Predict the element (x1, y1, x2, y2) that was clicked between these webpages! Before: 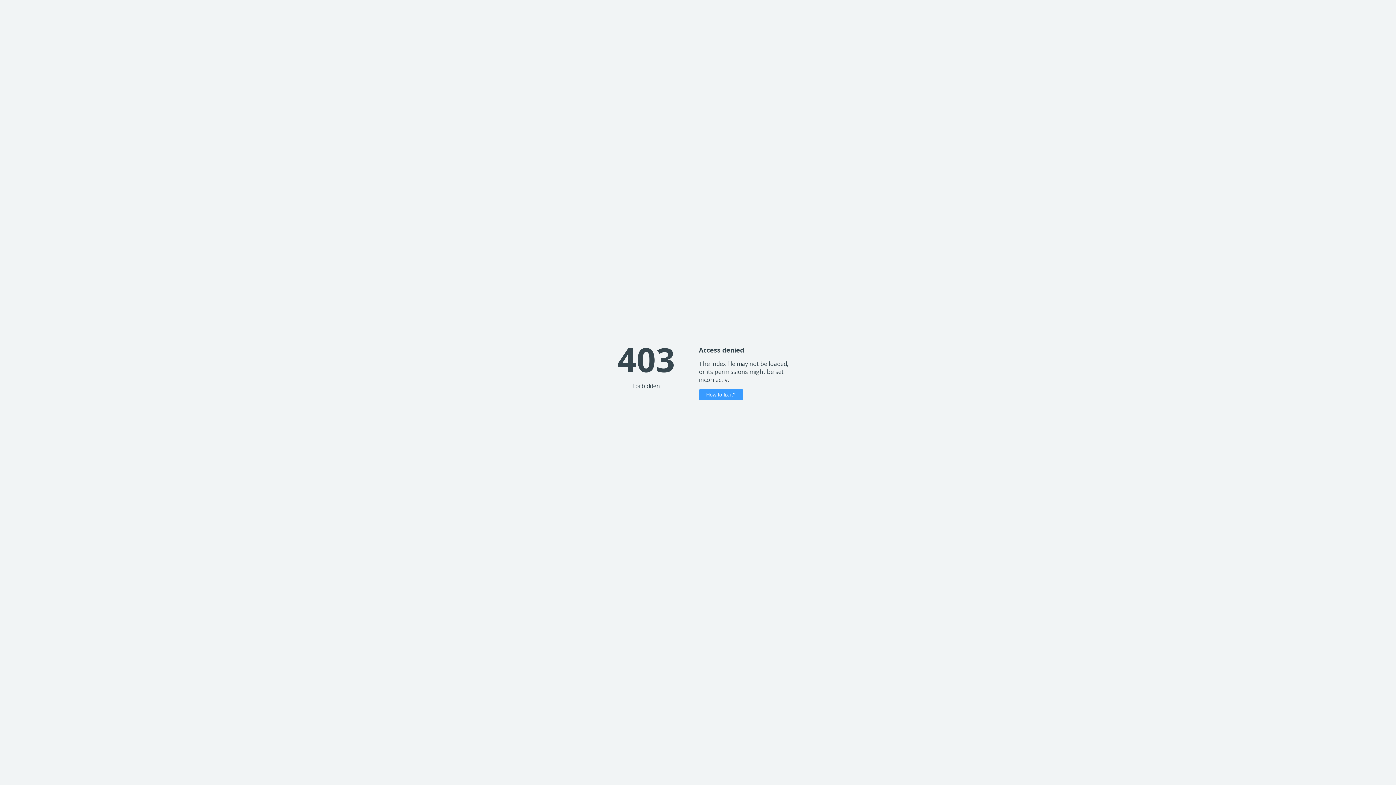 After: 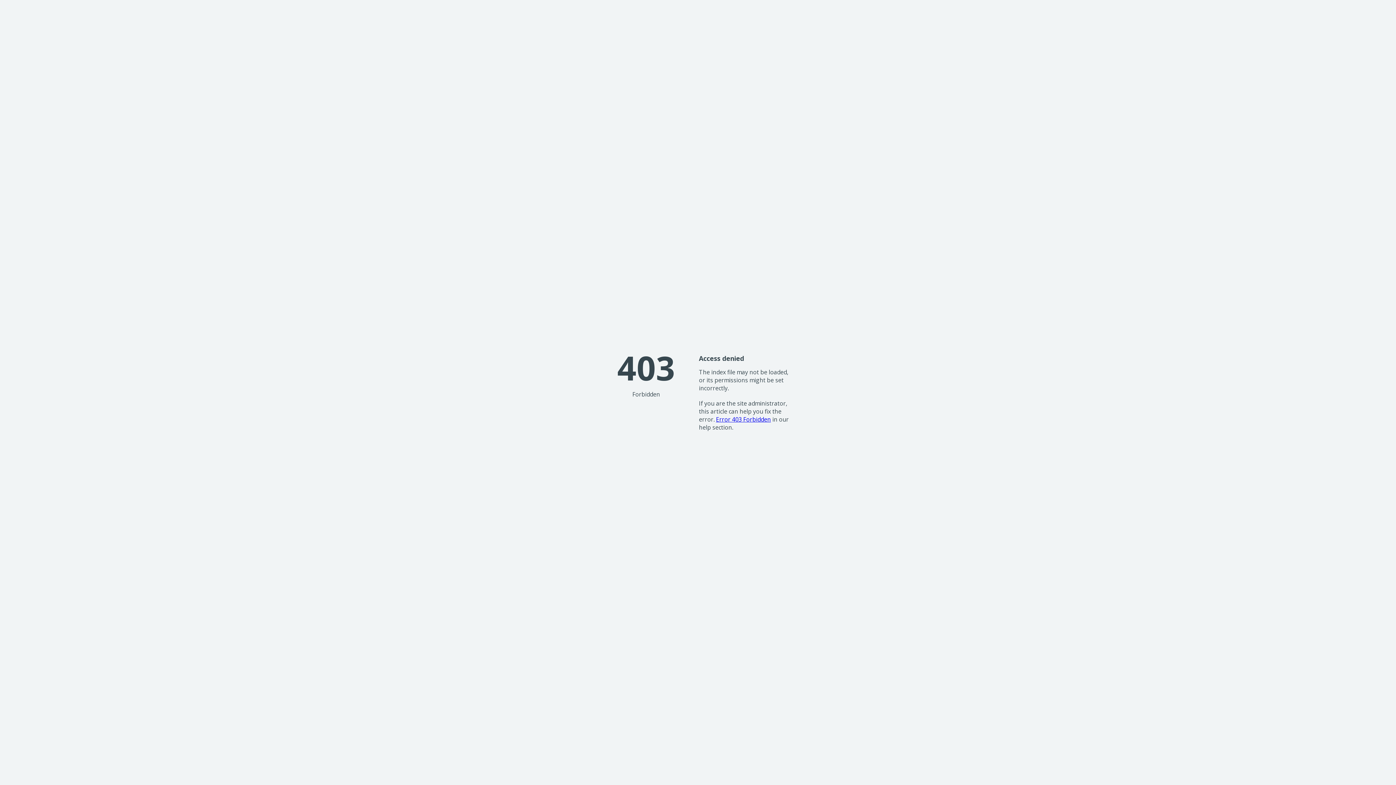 Action: bbox: (699, 389, 743, 400) label: How to fix it?